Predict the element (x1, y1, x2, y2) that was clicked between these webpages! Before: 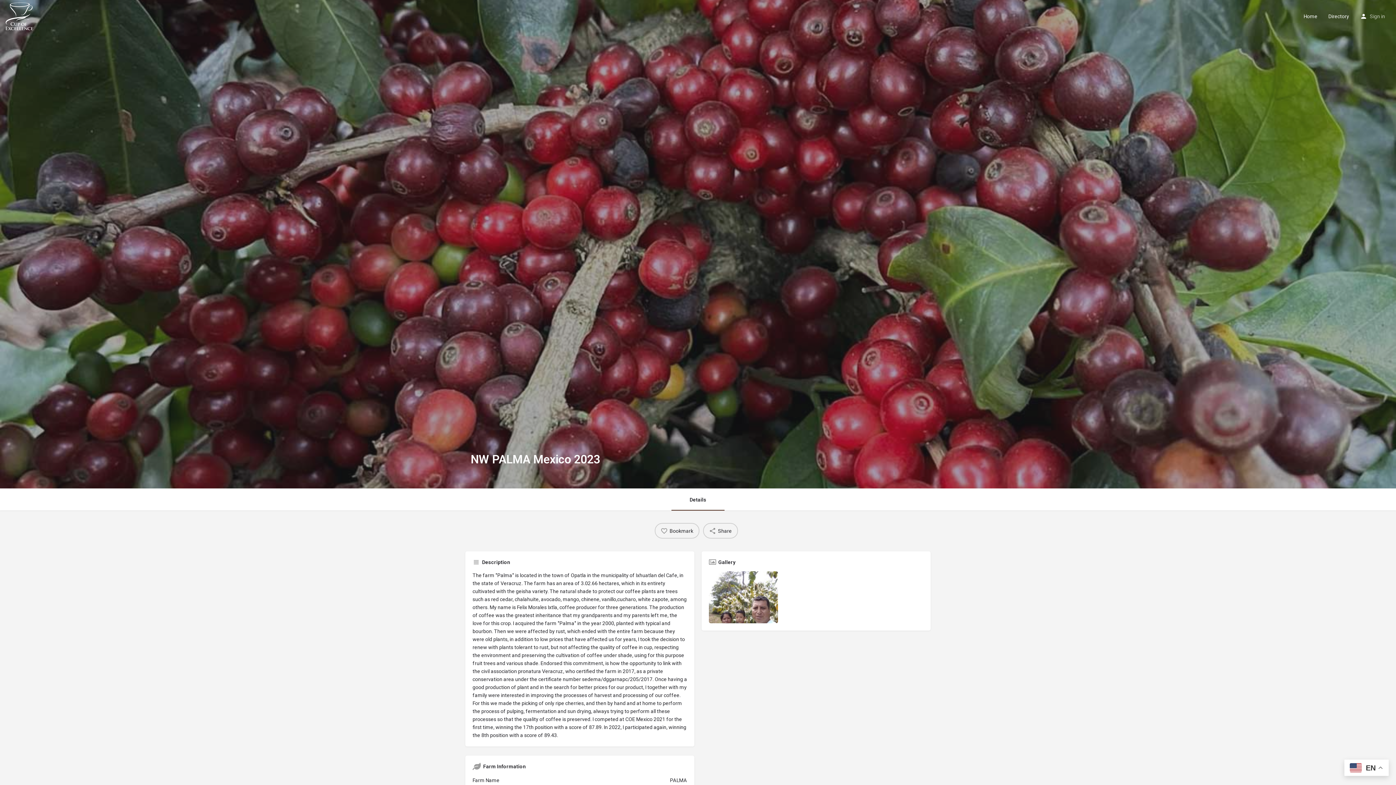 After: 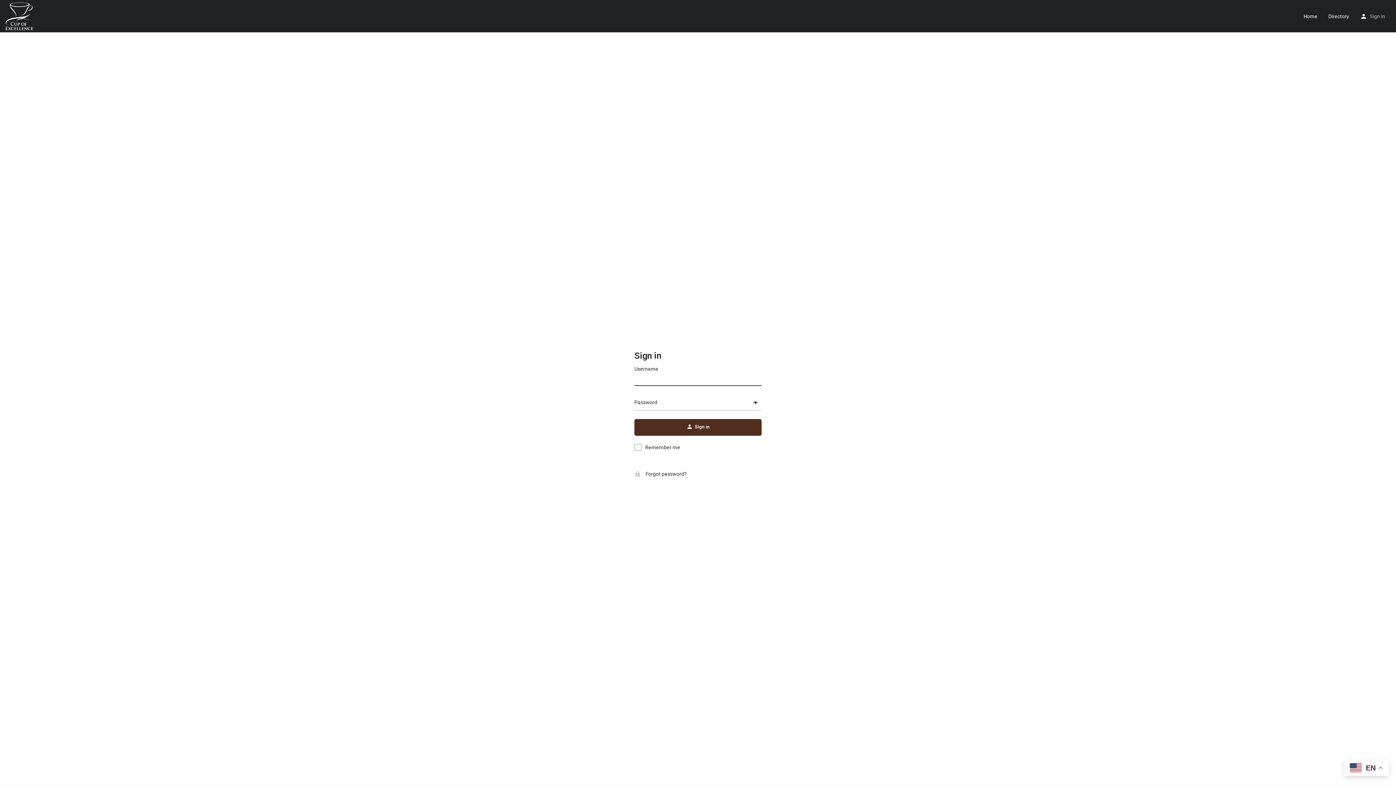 Action: bbox: (1370, 11, 1385, 20) label: Sign in